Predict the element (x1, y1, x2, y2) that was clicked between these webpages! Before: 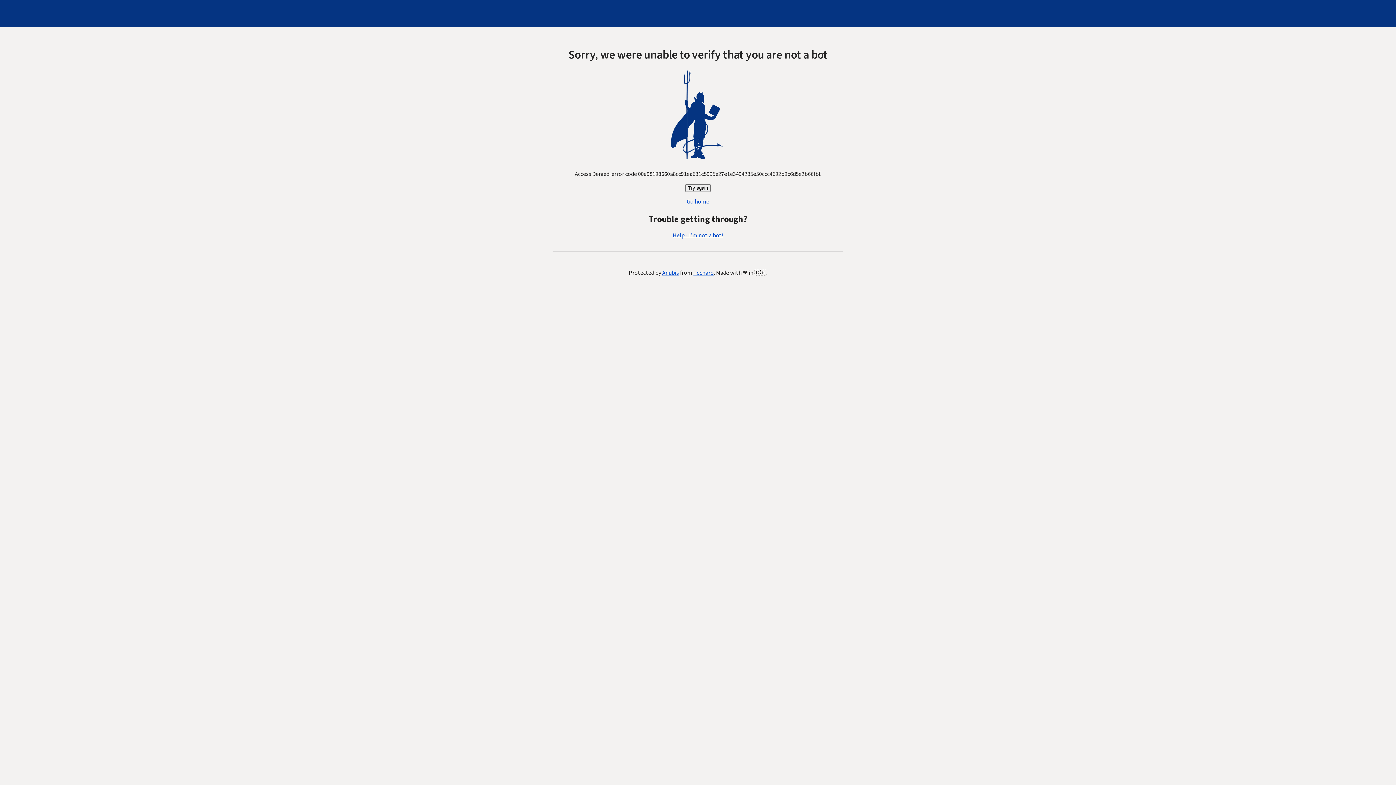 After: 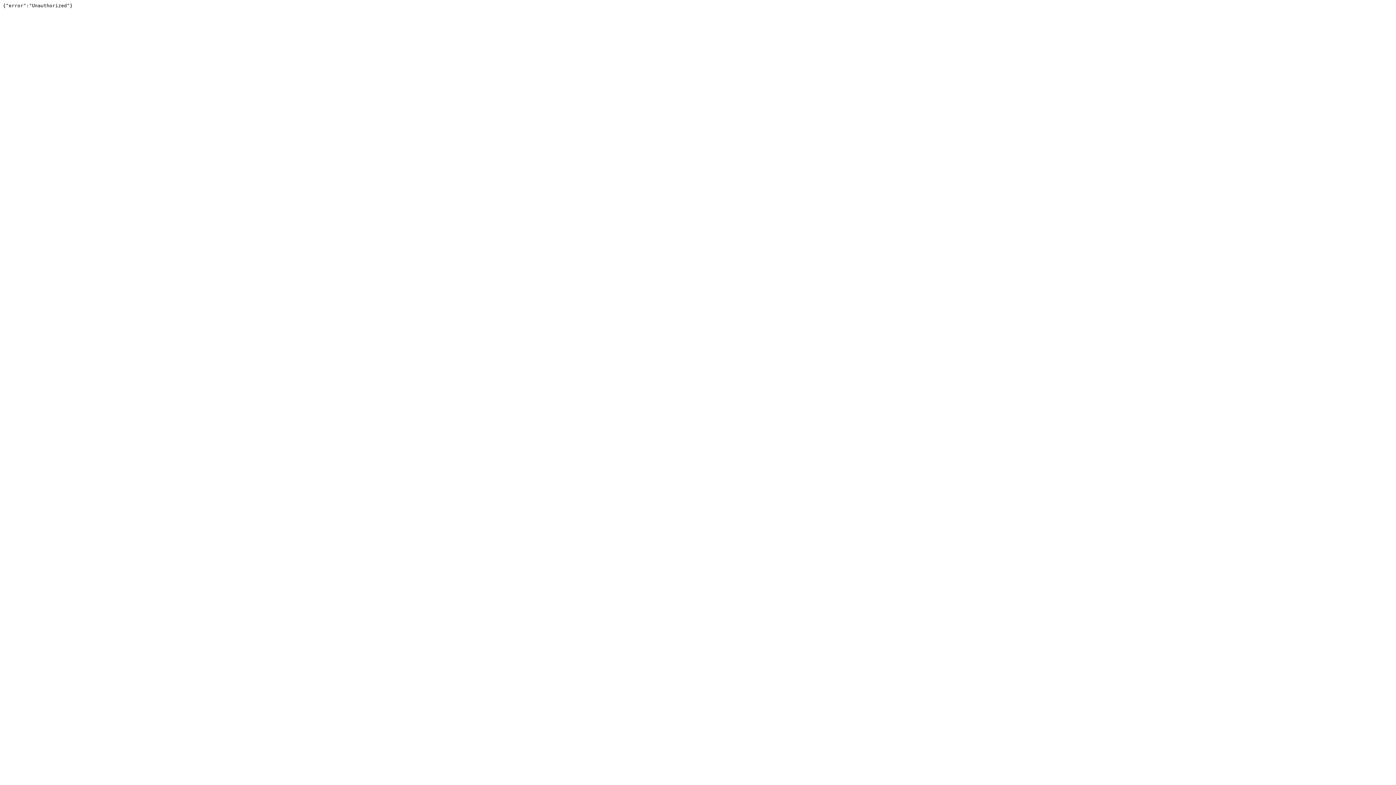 Action: bbox: (693, 269, 714, 277) label: Techaro